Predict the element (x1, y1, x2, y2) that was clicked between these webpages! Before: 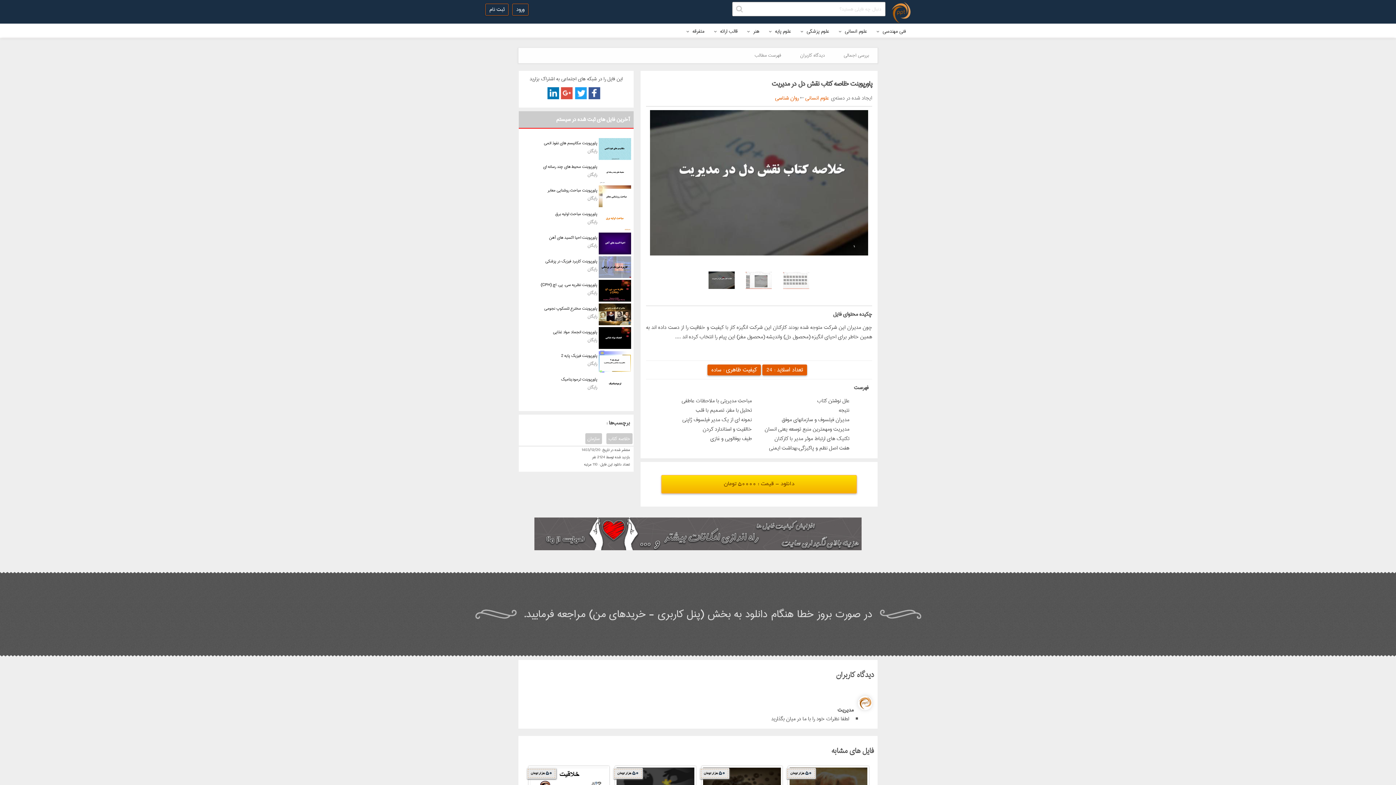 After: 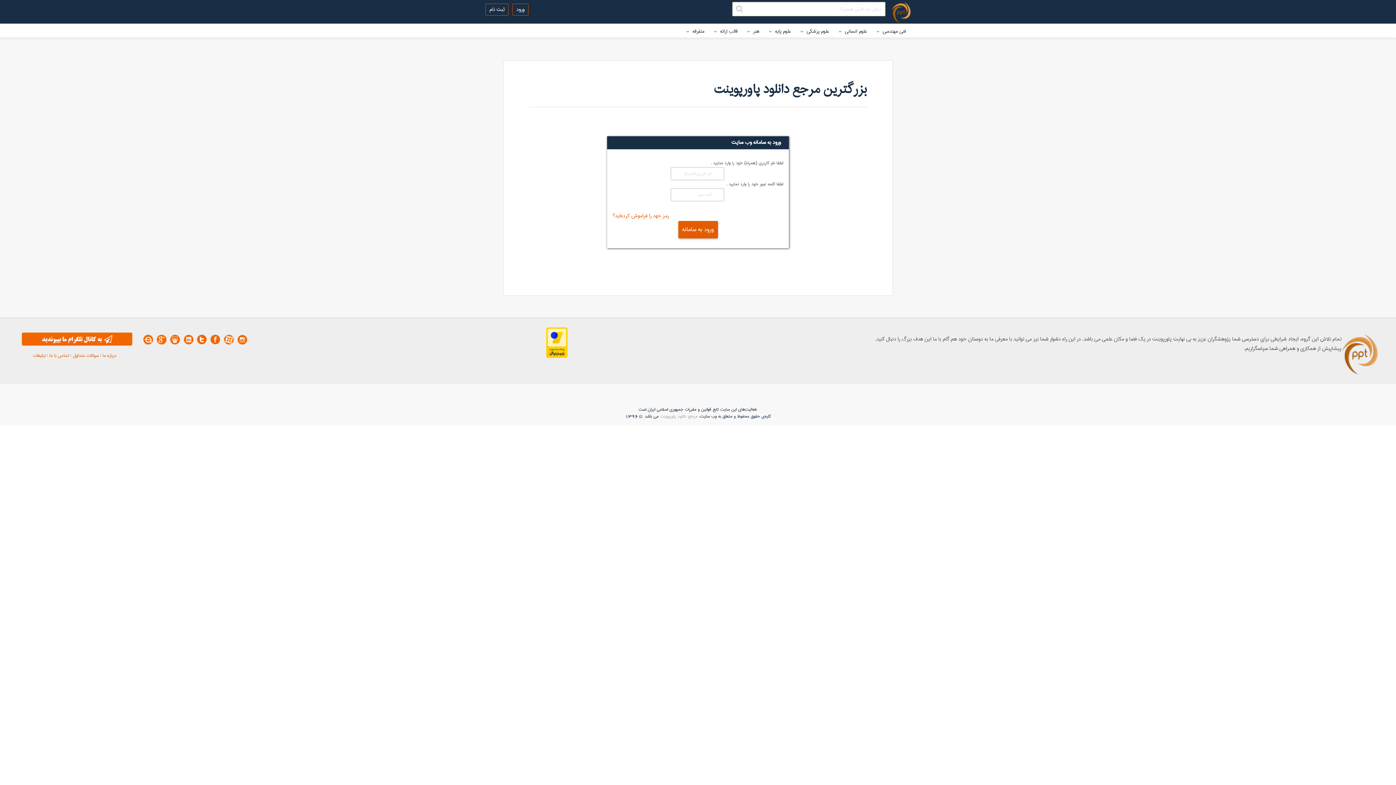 Action: label: ورود bbox: (512, 3, 528, 15)